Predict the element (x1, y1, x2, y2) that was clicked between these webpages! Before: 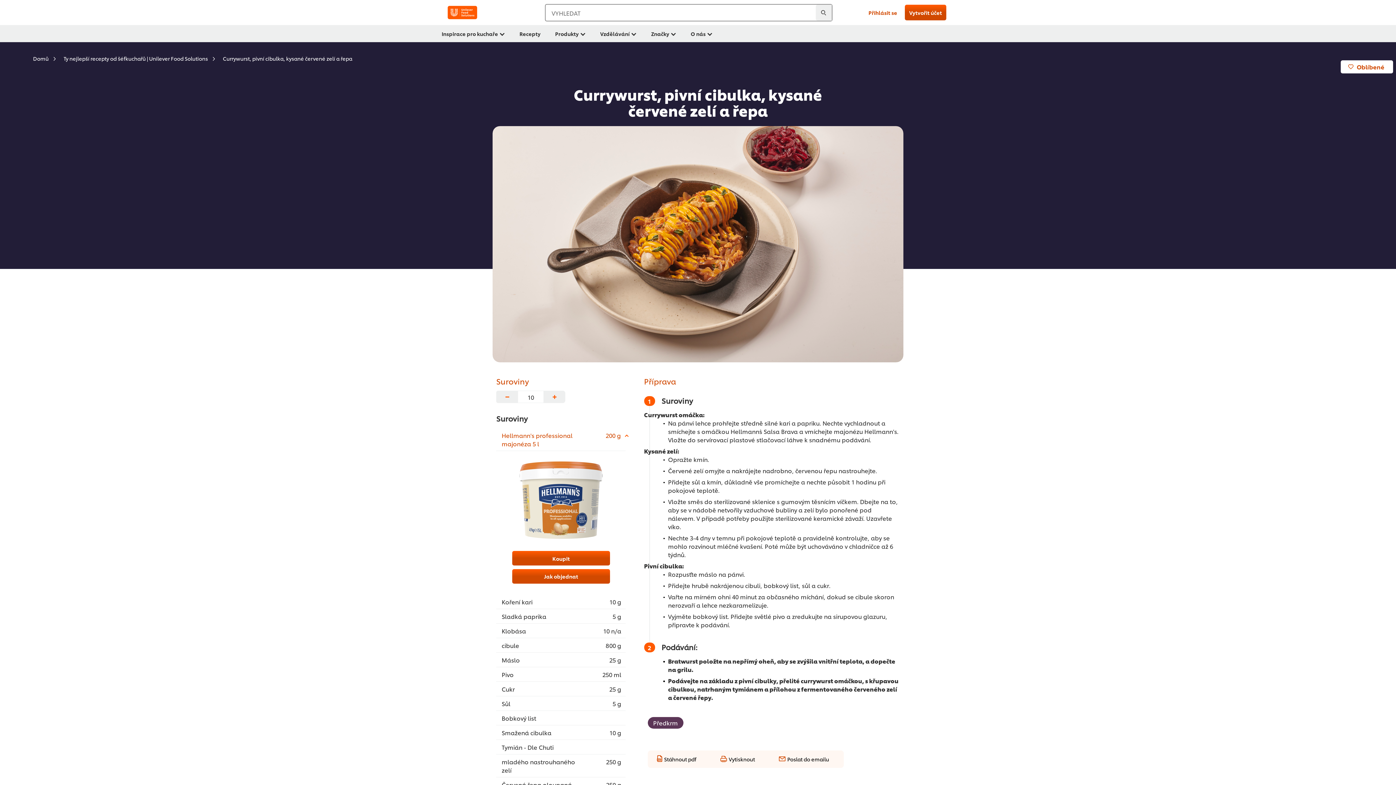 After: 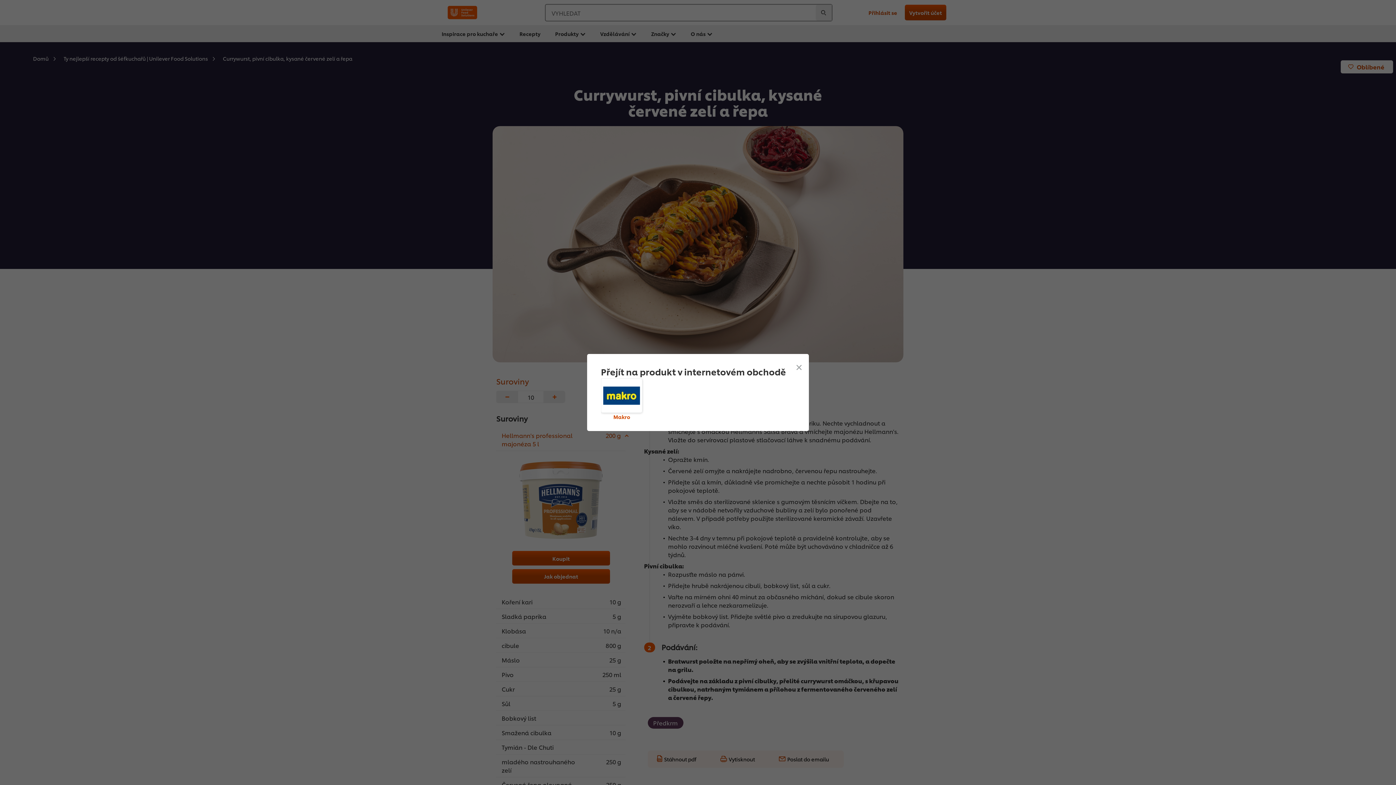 Action: label: Koupit bbox: (512, 551, 610, 565)